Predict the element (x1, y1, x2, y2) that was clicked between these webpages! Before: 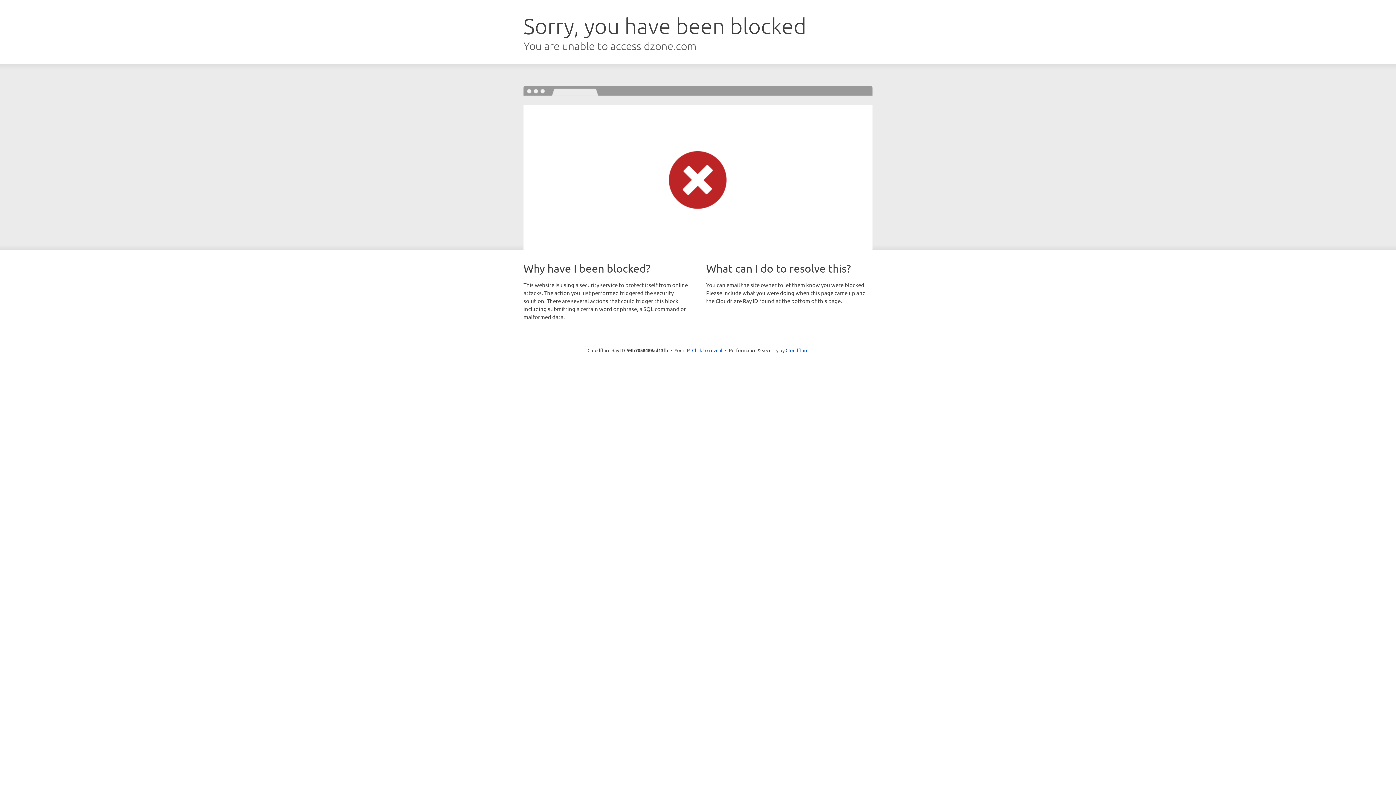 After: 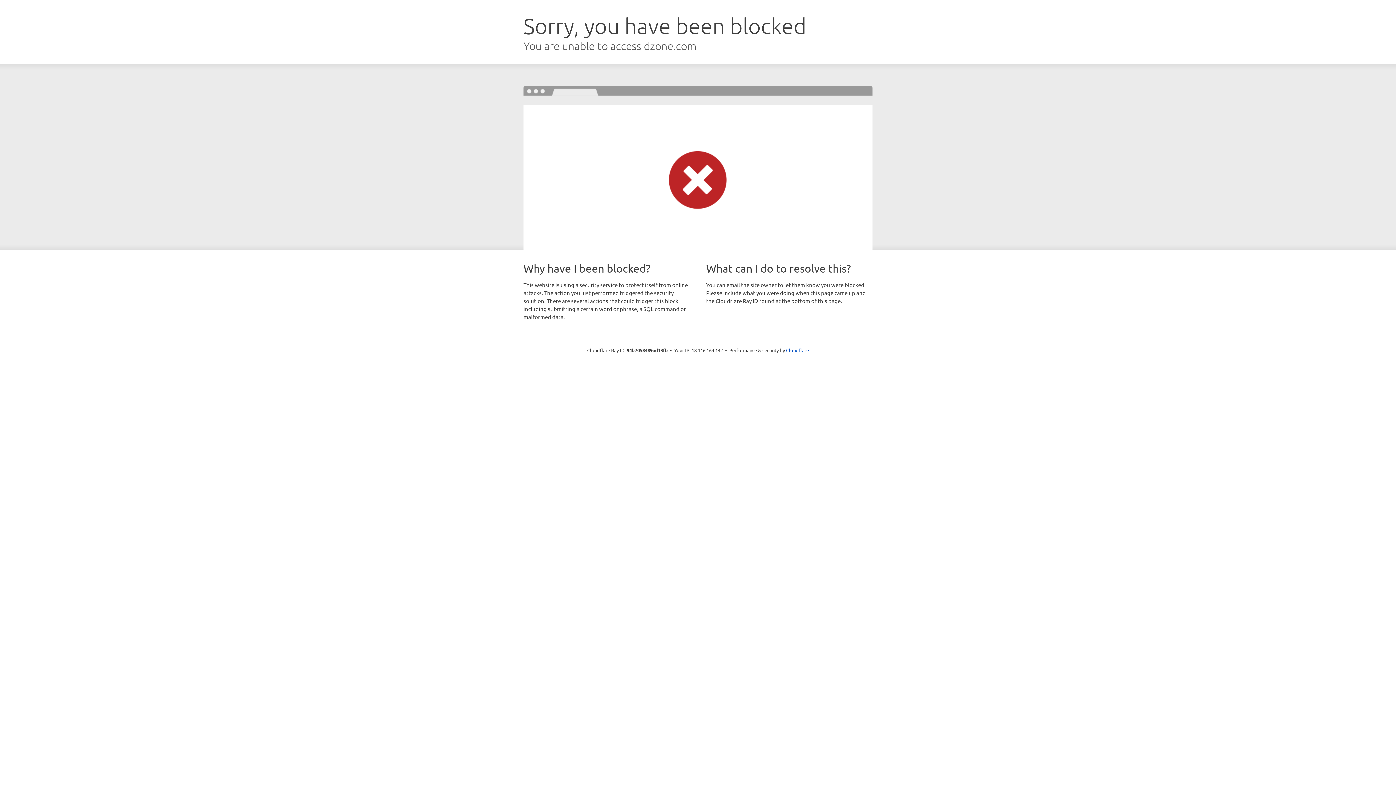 Action: label: Click to reveal bbox: (692, 346, 722, 353)